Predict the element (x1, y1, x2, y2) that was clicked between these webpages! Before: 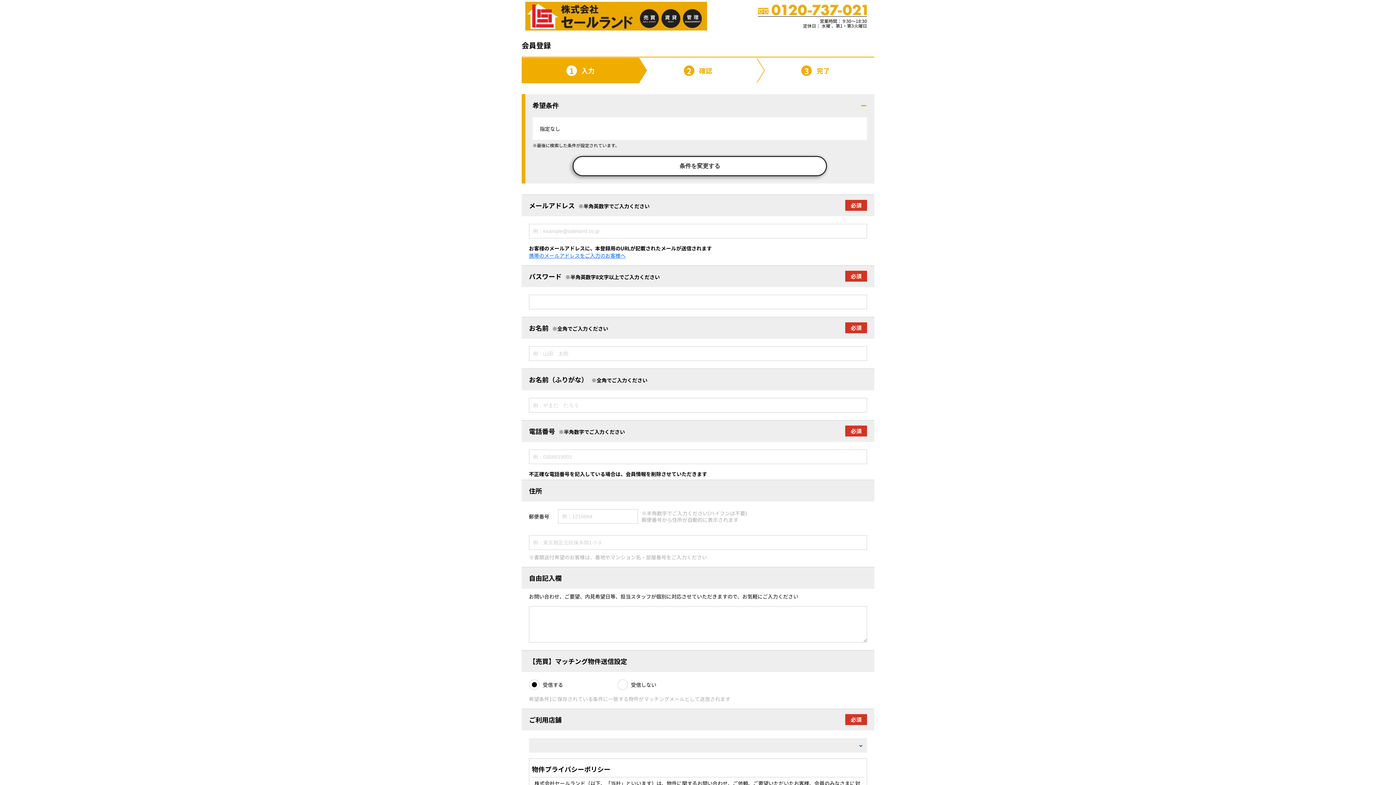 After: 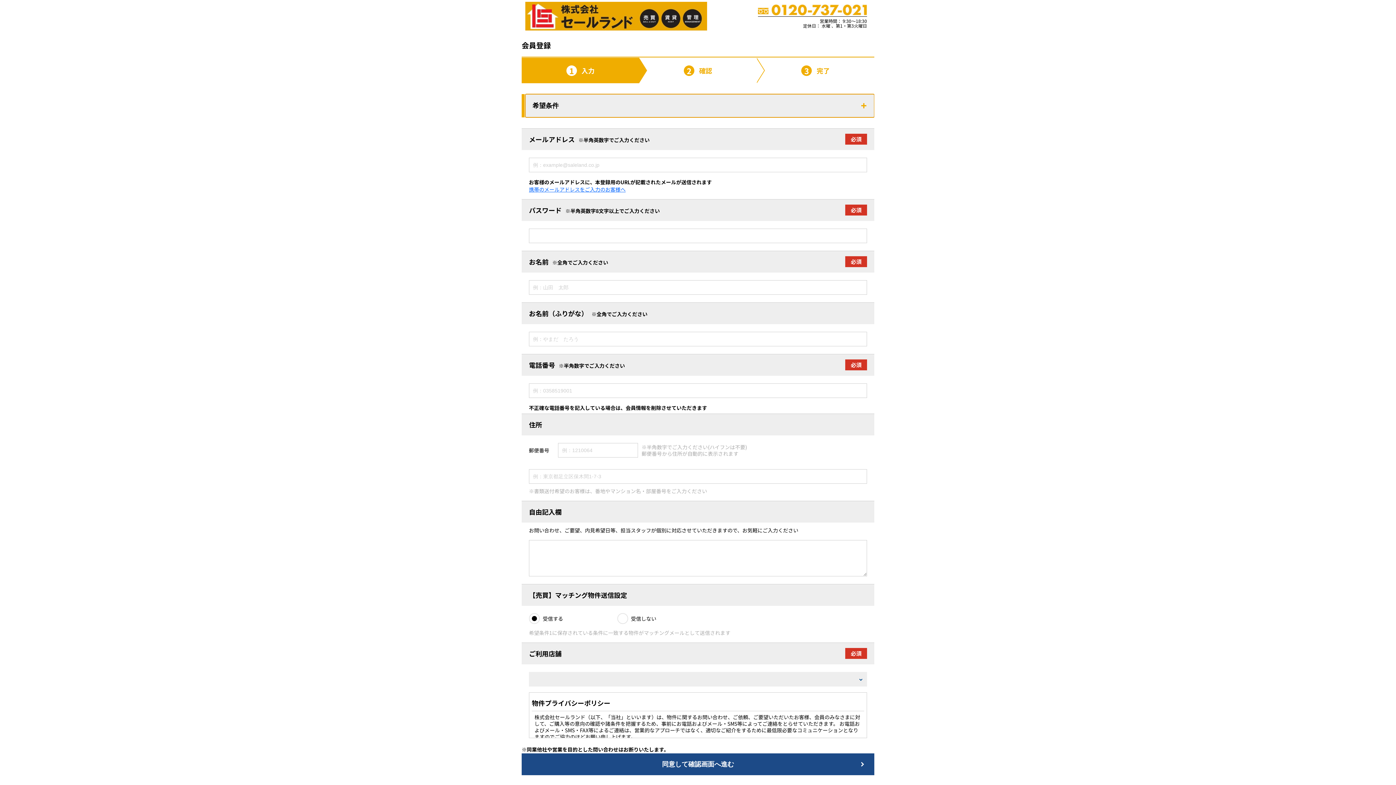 Action: label: 希望条件 bbox: (525, 94, 874, 117)